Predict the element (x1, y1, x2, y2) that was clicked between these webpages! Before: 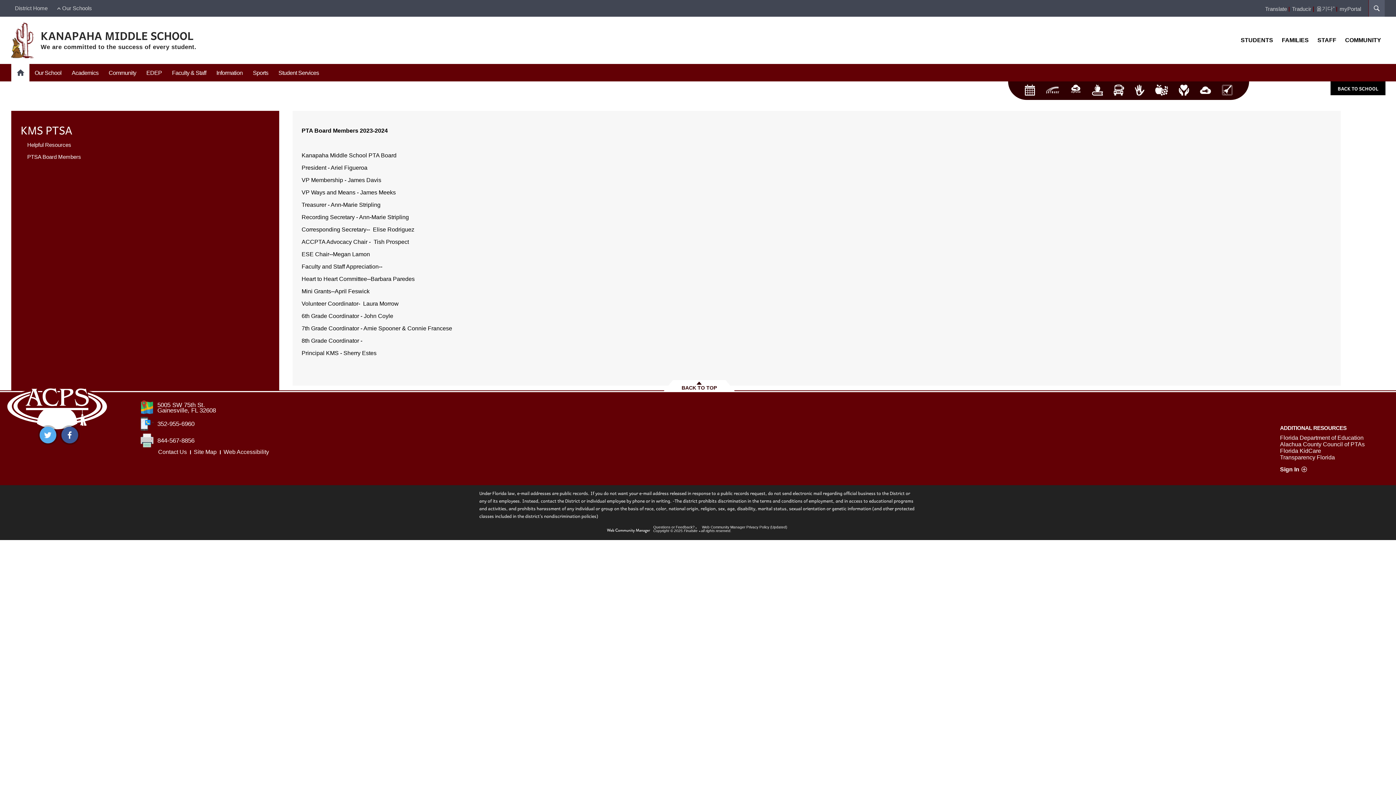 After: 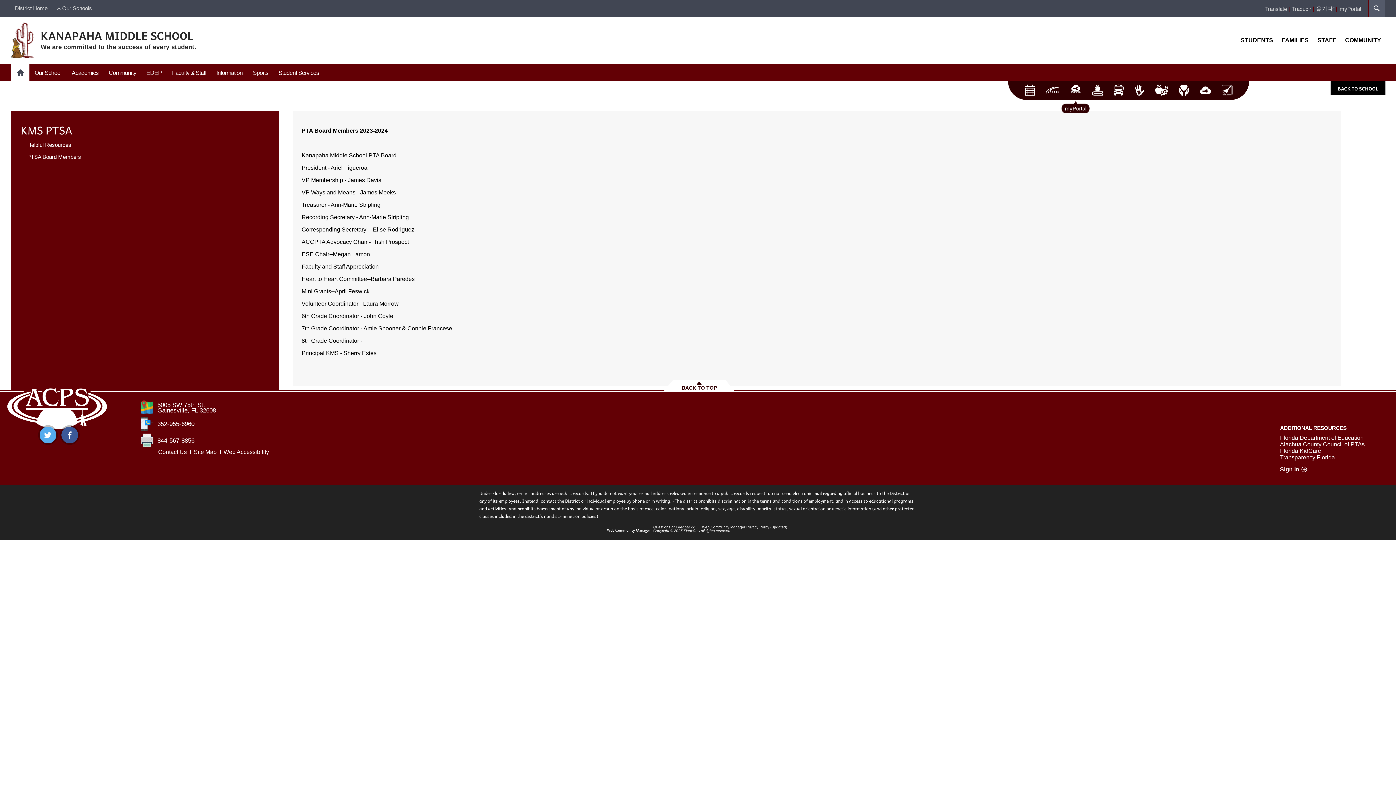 Action: label: myPortal bbox: (1068, 82, 1083, 95)